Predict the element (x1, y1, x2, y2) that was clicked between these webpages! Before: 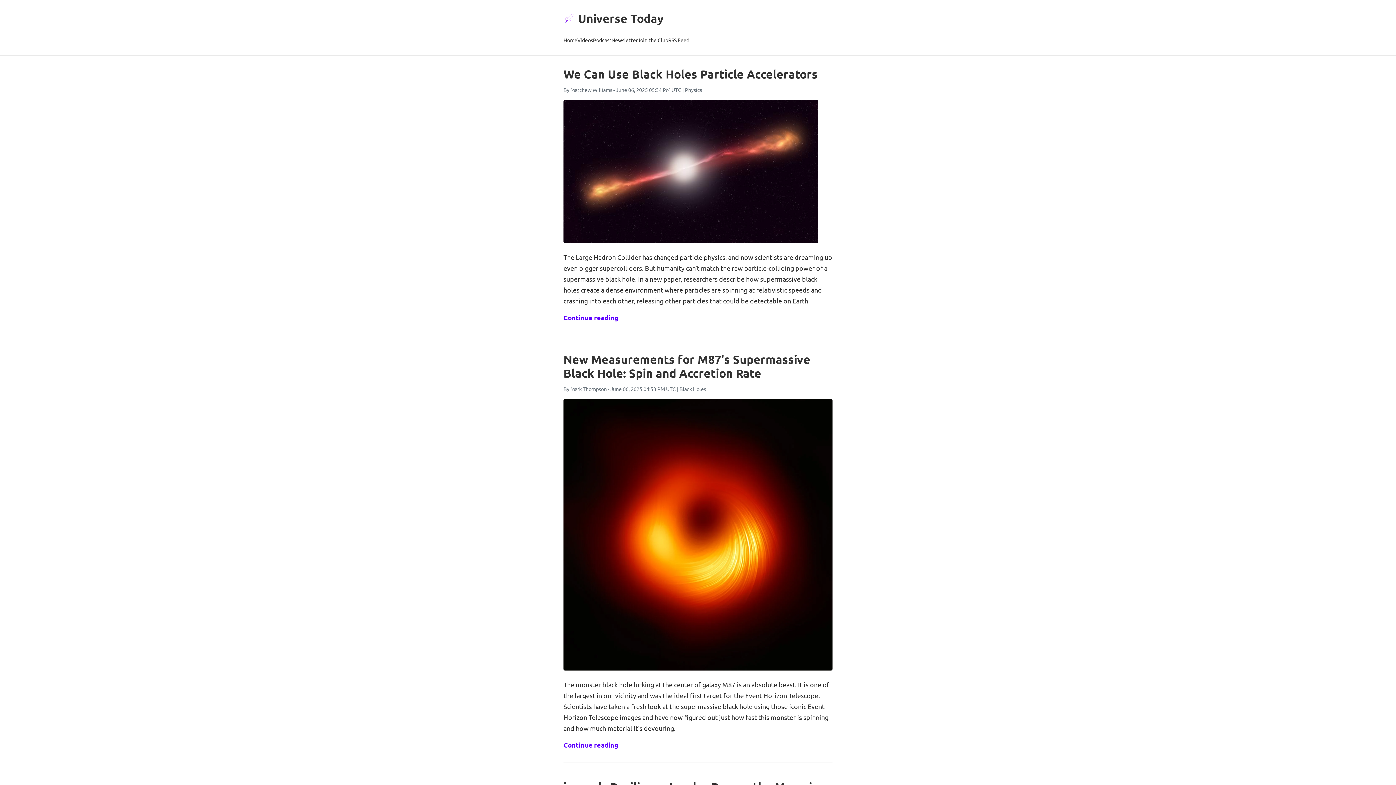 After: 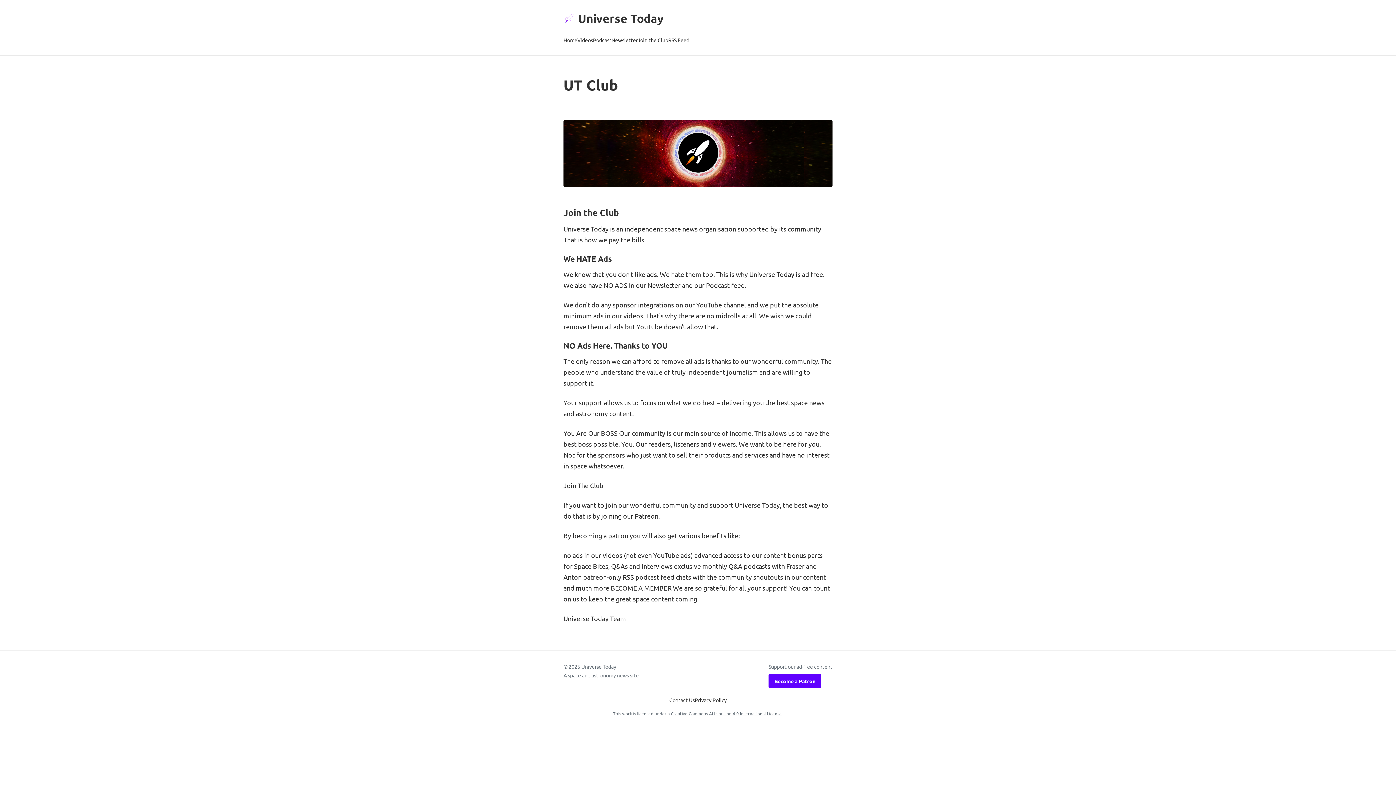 Action: bbox: (637, 34, 668, 46) label: Join the Club